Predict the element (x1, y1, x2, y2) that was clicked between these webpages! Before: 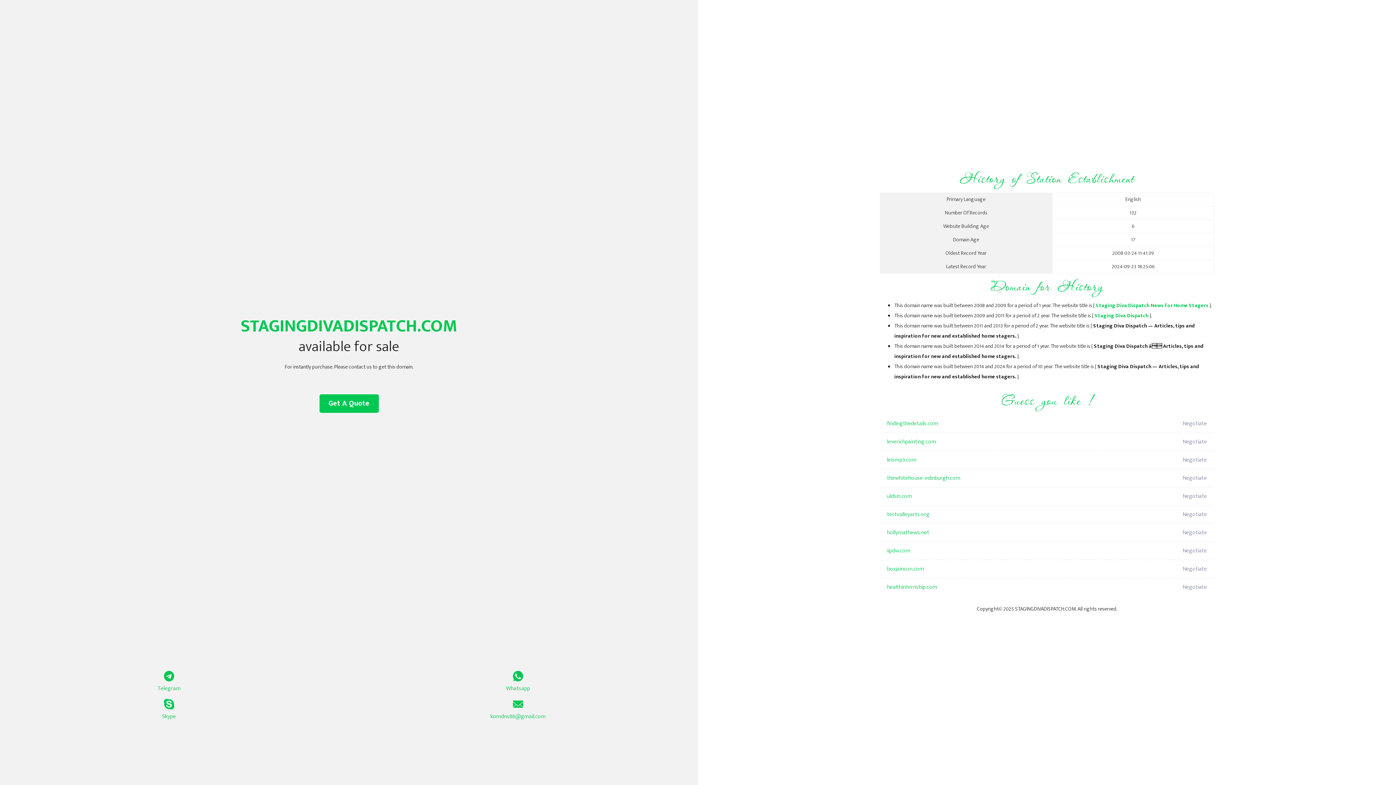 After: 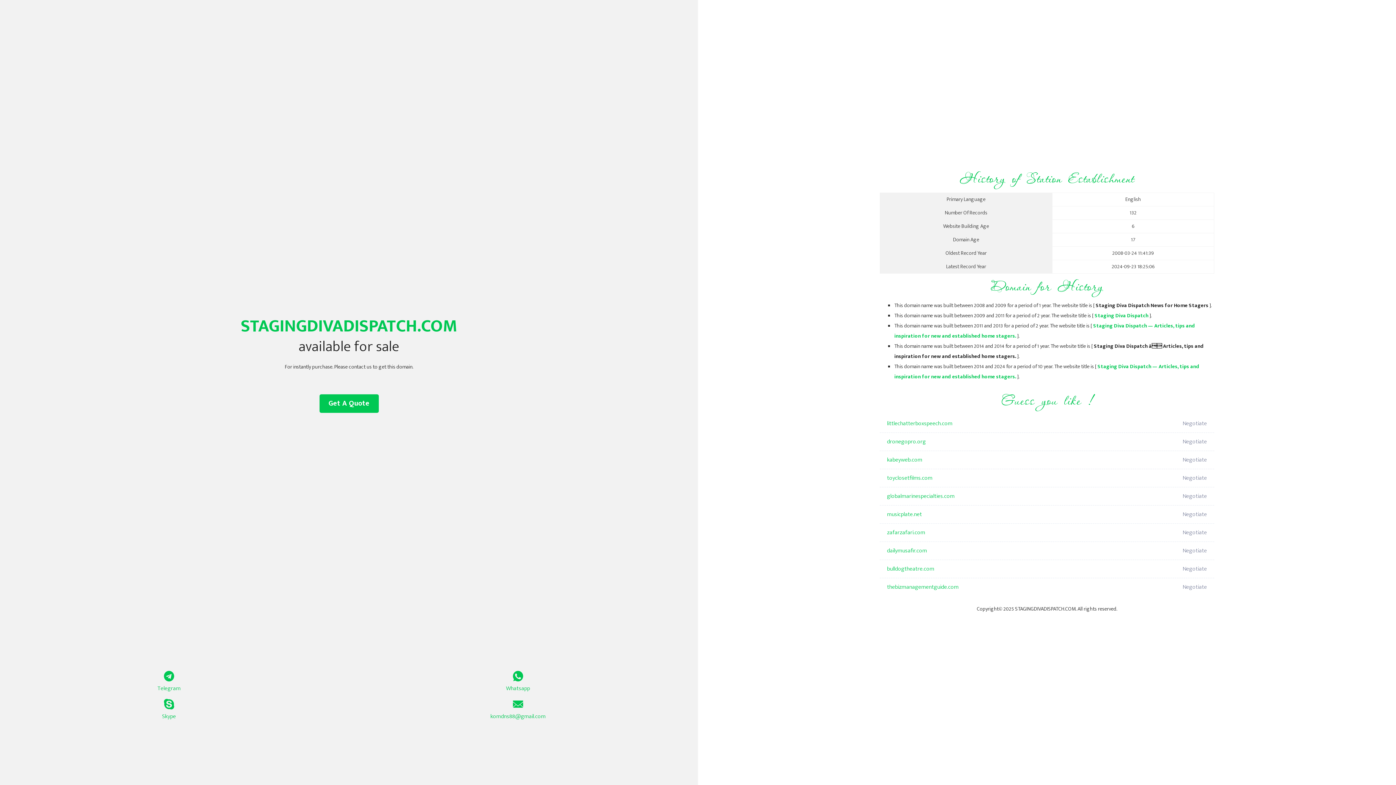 Action: bbox: (1096, 301, 1208, 310) label: Staging Diva Dispatch News for Home Stagers